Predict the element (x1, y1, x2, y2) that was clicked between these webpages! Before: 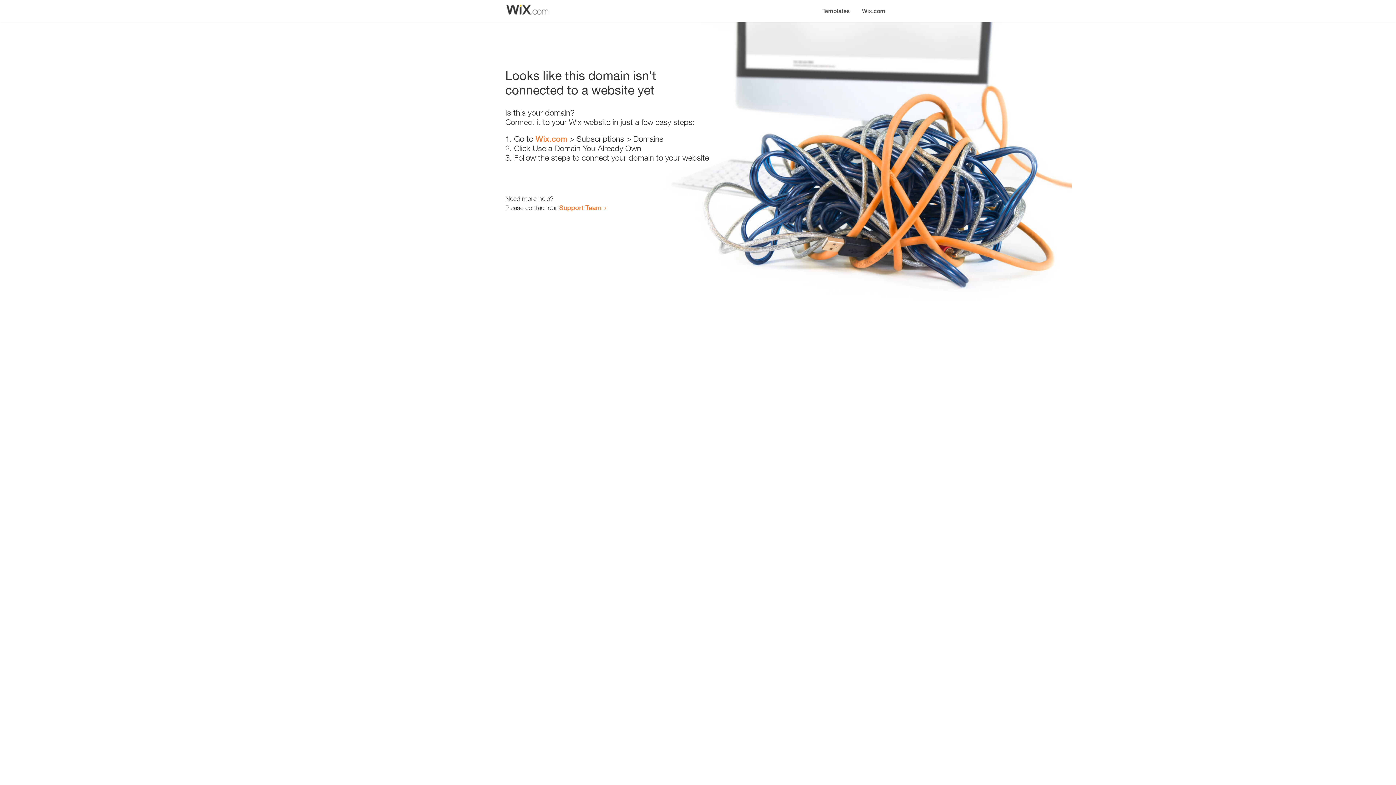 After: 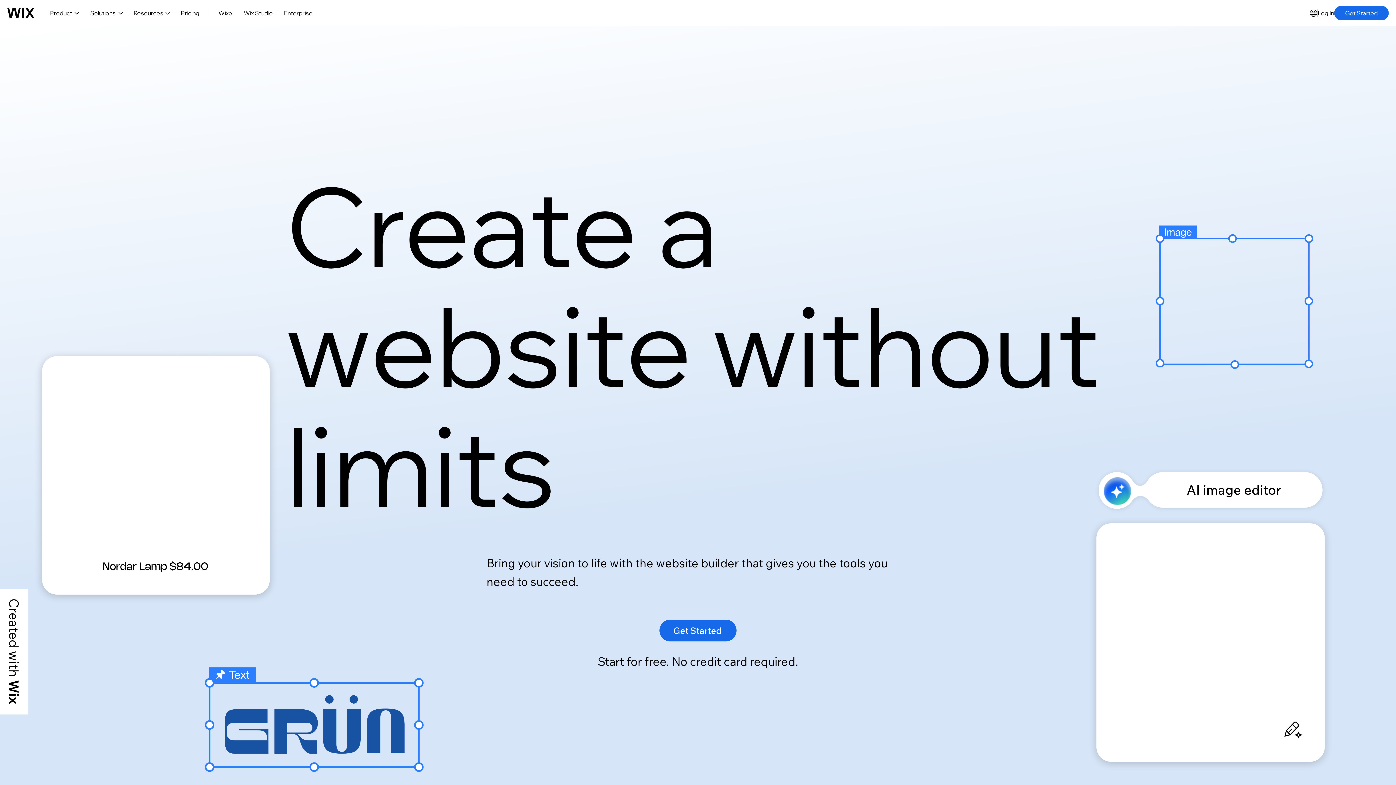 Action: label: Wix.com bbox: (856, 0, 890, 14)